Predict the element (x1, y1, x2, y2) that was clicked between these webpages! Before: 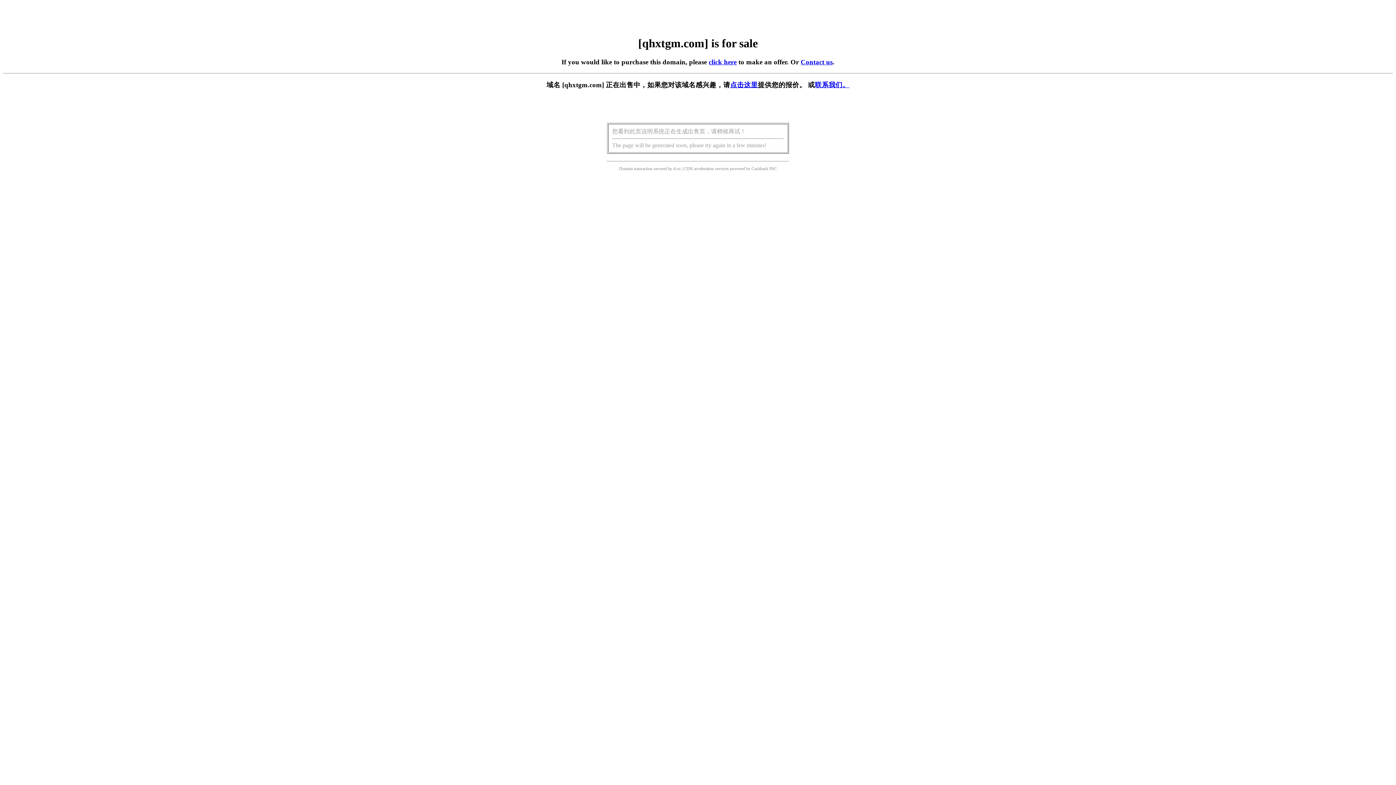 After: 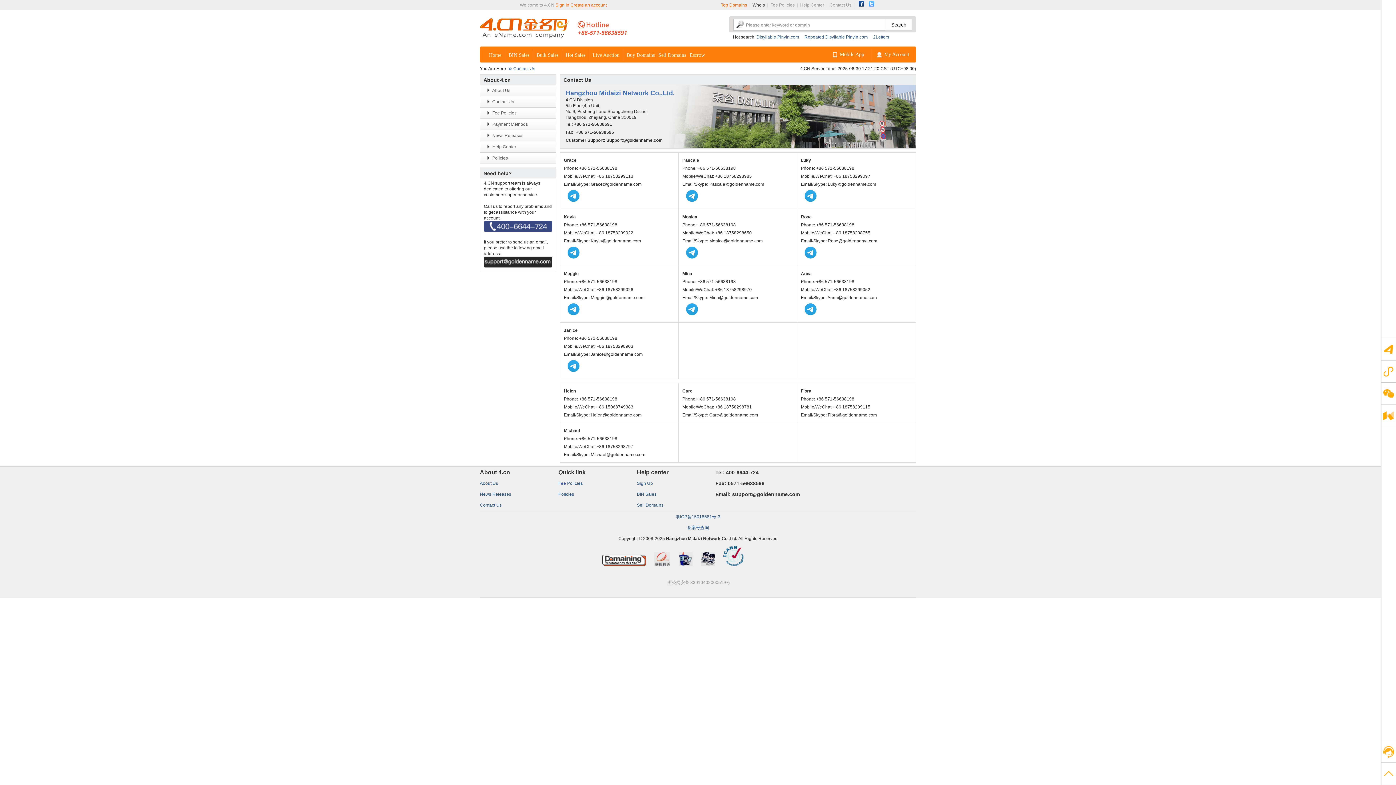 Action: bbox: (815, 81, 849, 88) label: 联系我们。